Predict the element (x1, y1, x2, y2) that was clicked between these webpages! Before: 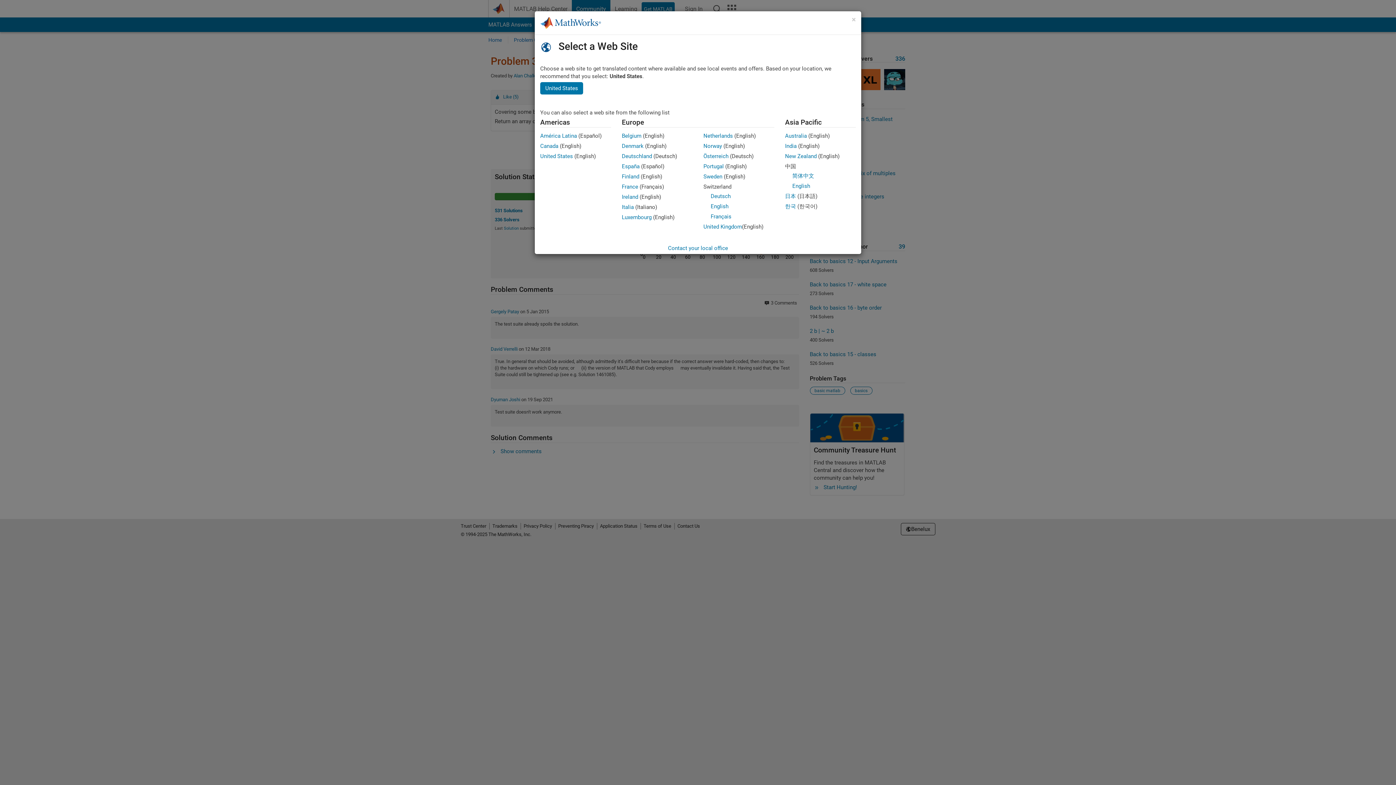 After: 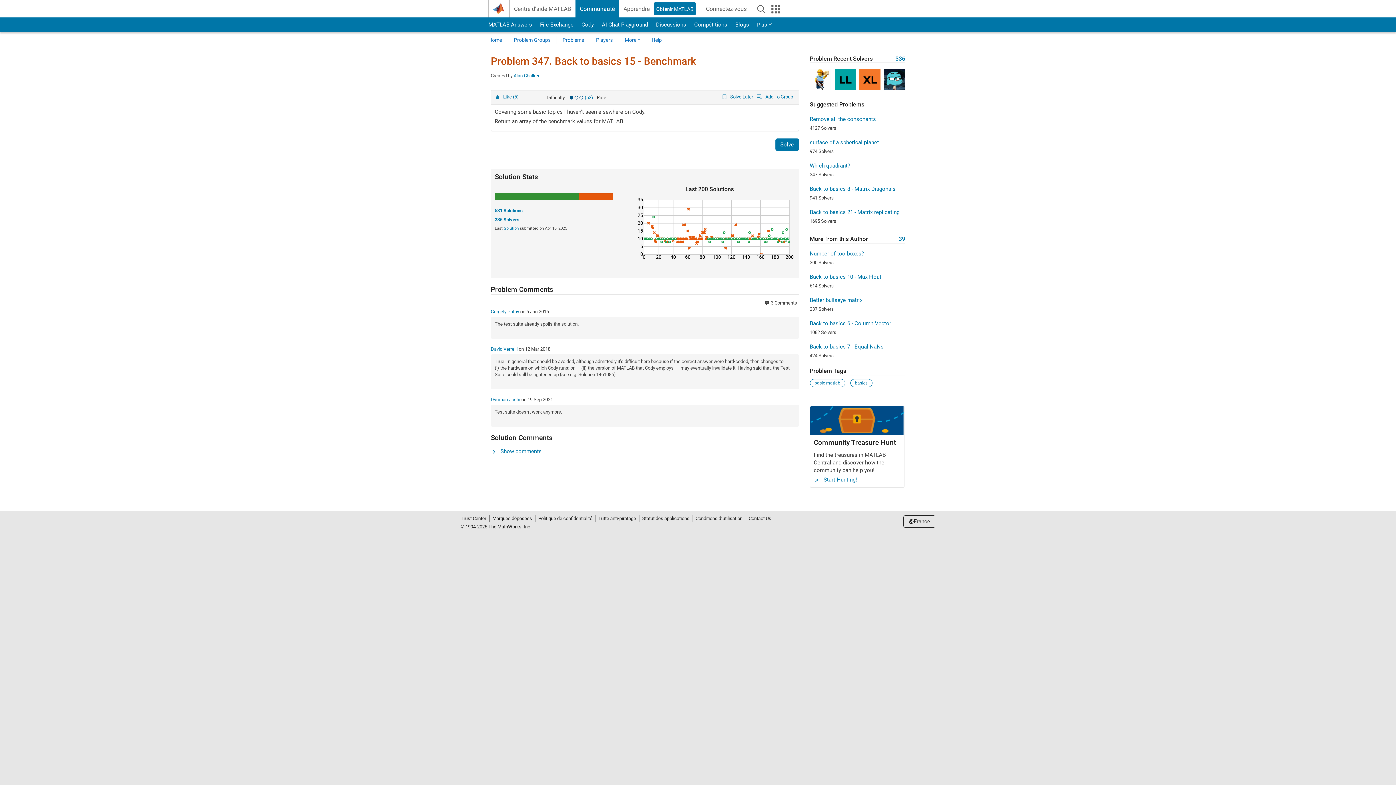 Action: bbox: (622, 183, 638, 190) label: France